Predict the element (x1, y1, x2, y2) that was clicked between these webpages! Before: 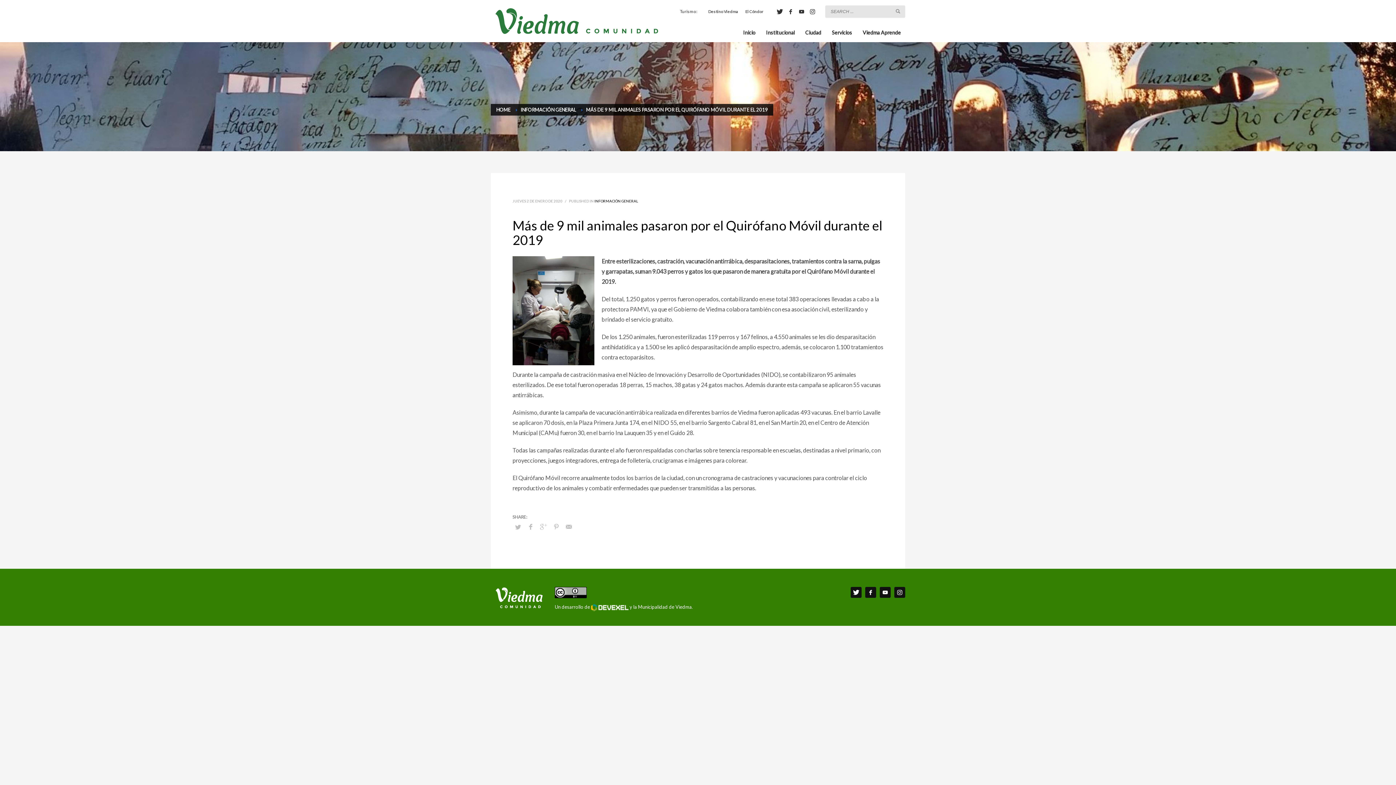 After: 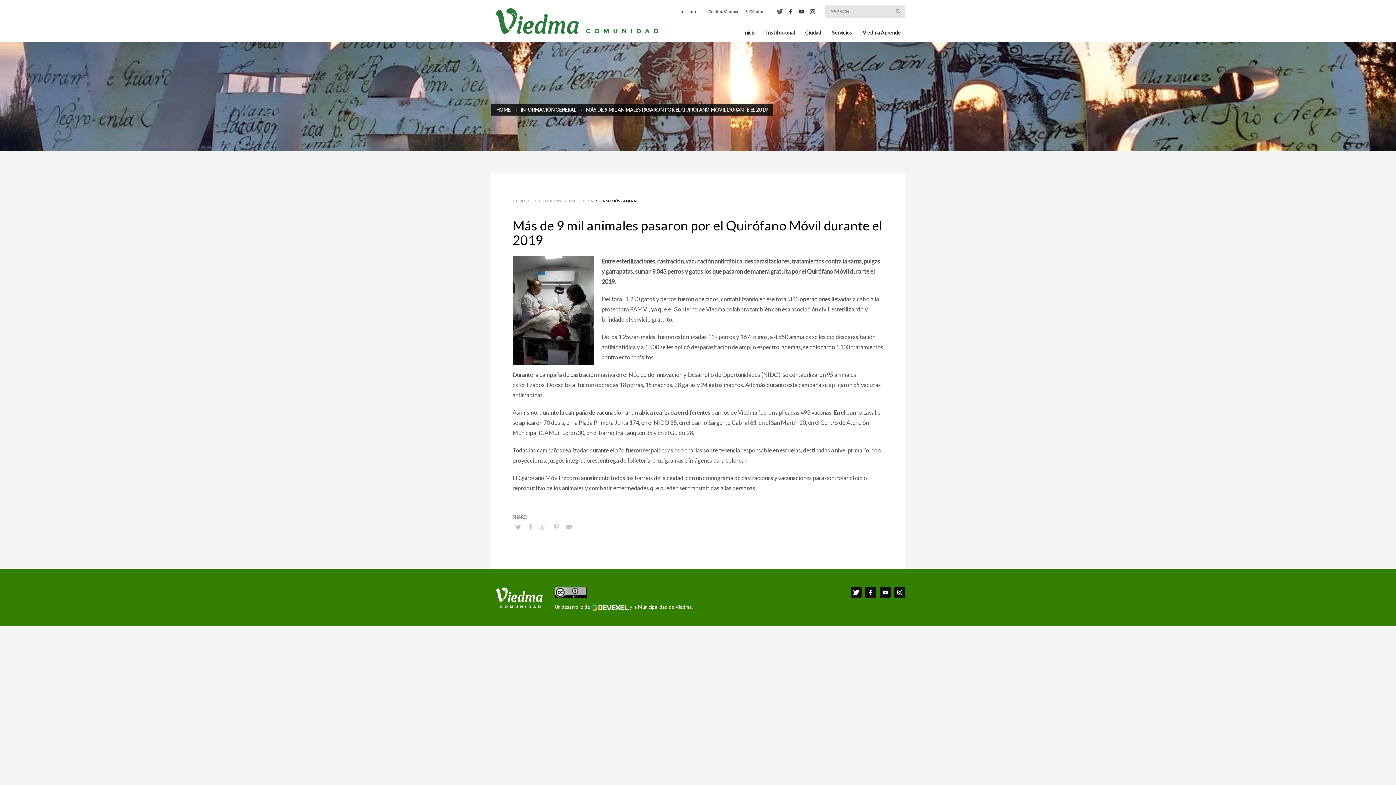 Action: bbox: (774, 6, 785, 16)